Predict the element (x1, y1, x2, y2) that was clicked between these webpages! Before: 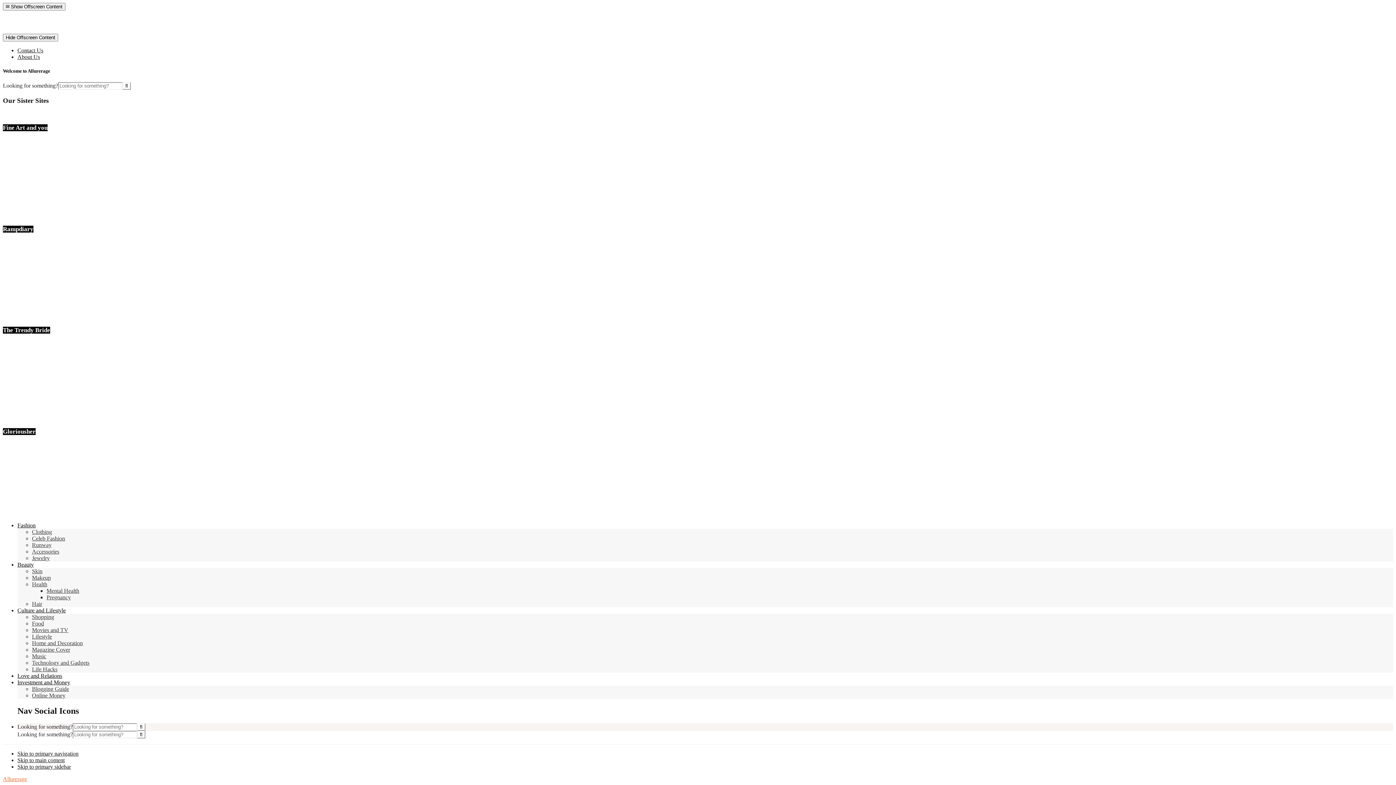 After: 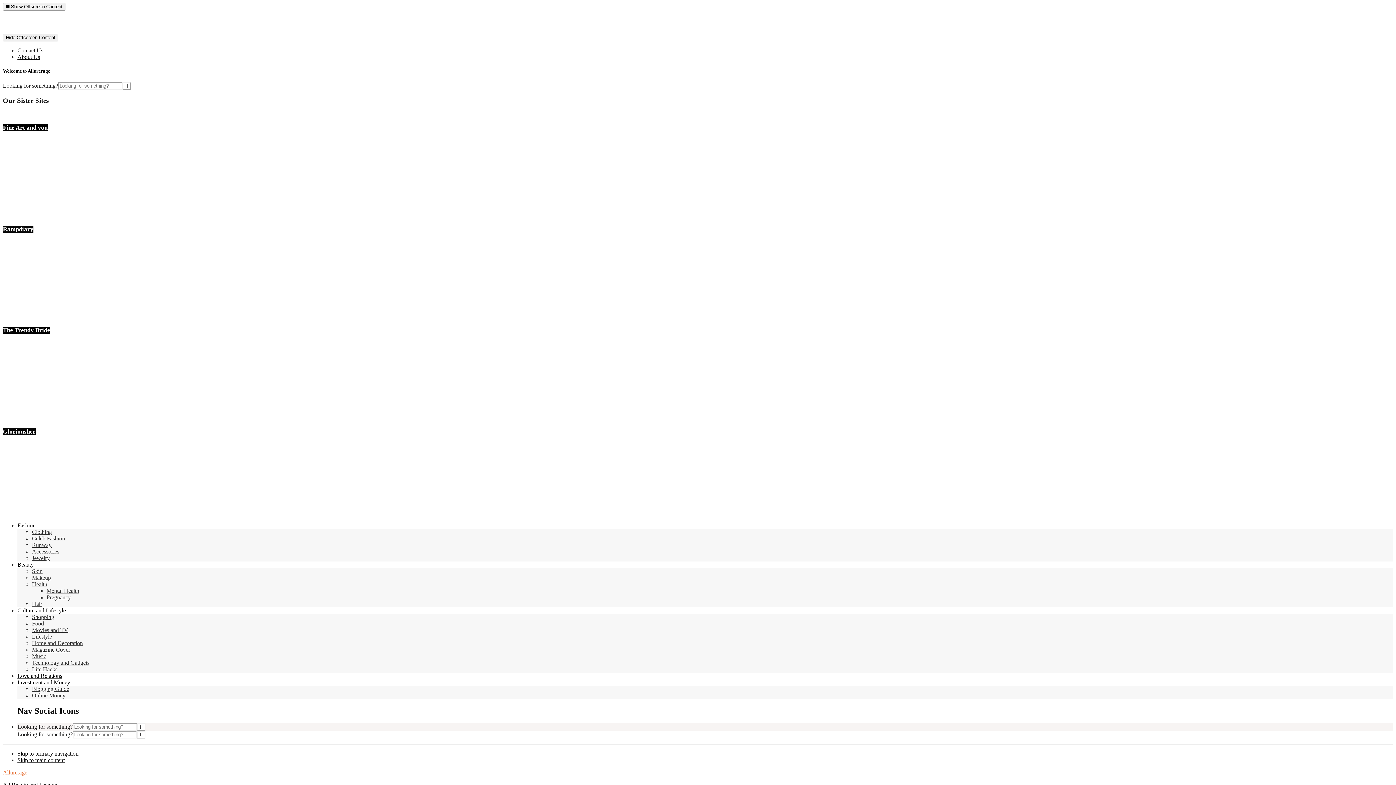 Action: bbox: (32, 640, 82, 646) label: Home and Decoration